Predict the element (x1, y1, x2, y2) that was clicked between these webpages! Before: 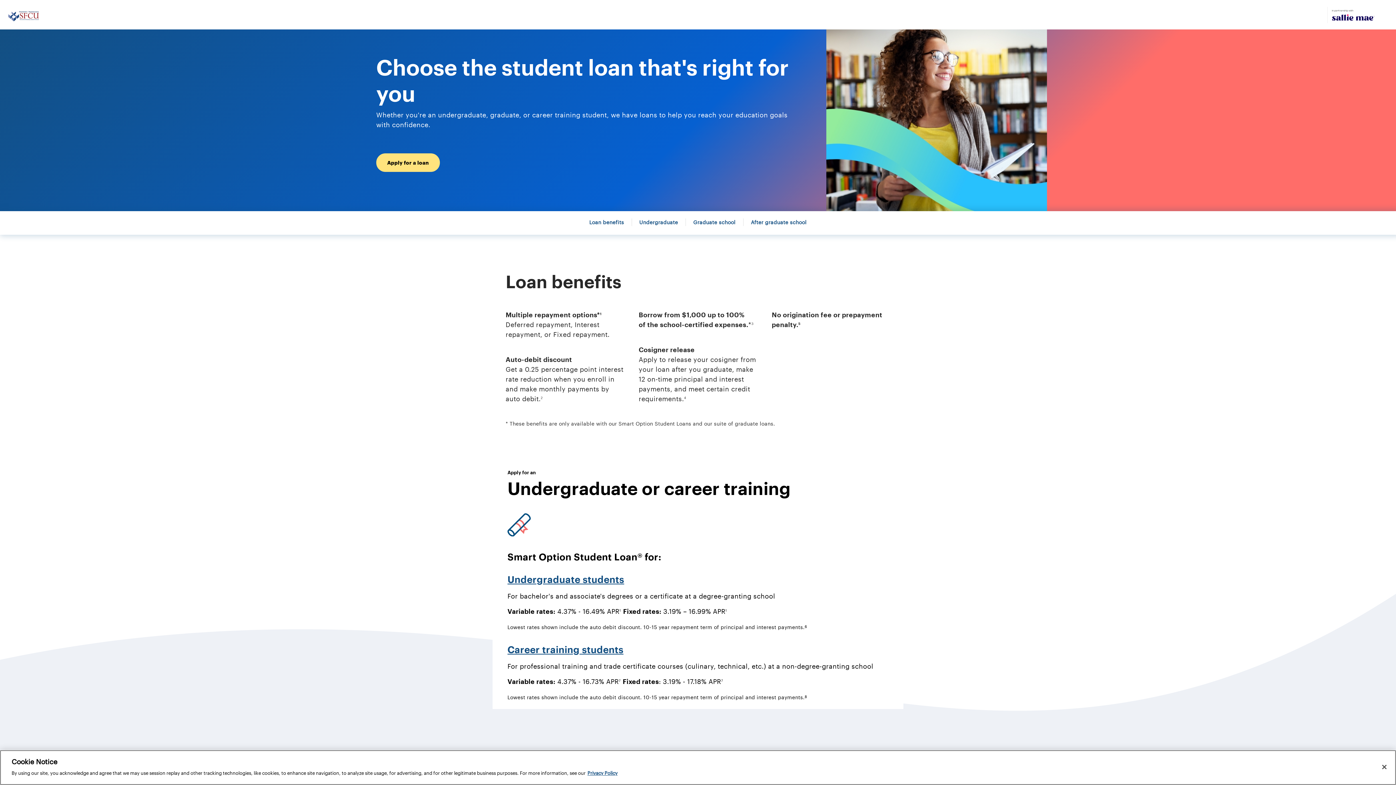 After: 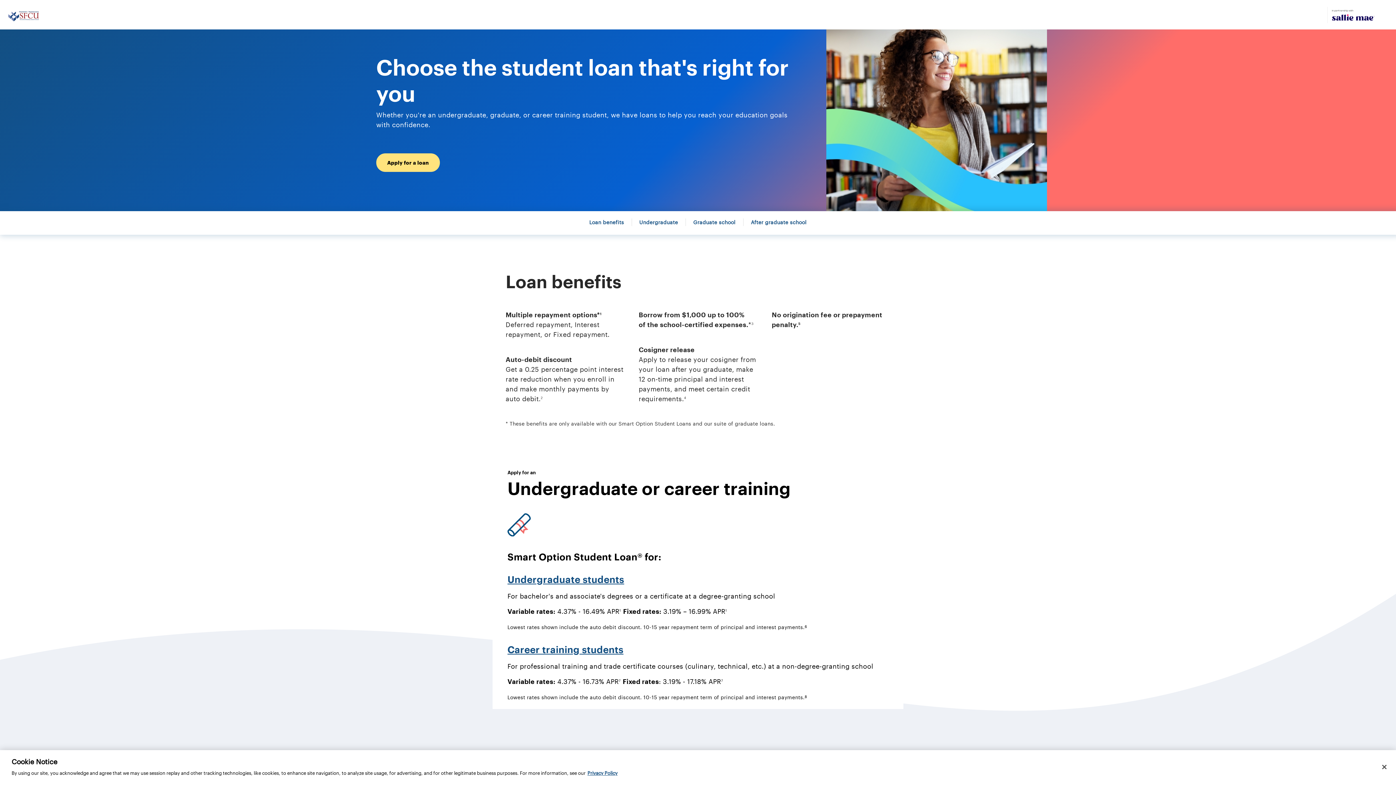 Action: bbox: (7, 5, 48, 24)